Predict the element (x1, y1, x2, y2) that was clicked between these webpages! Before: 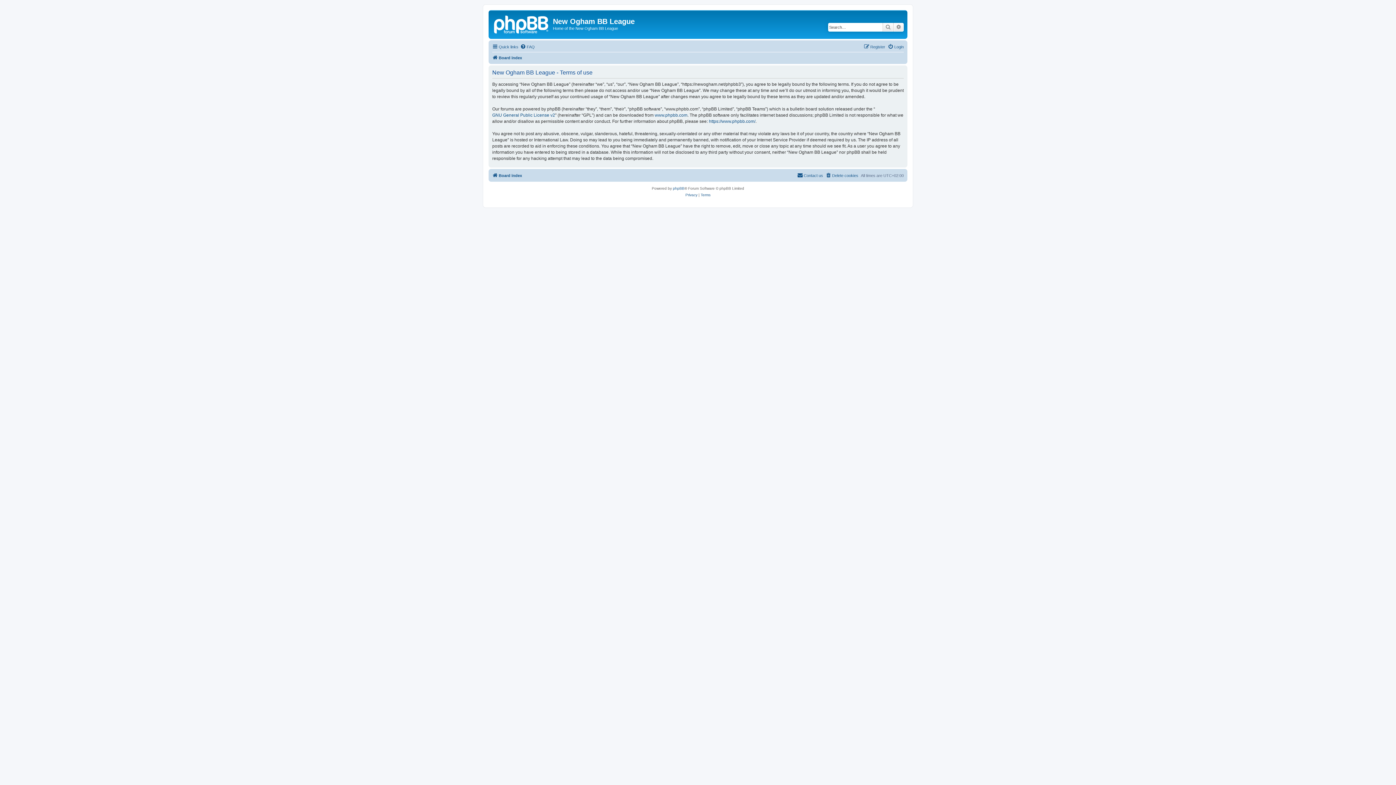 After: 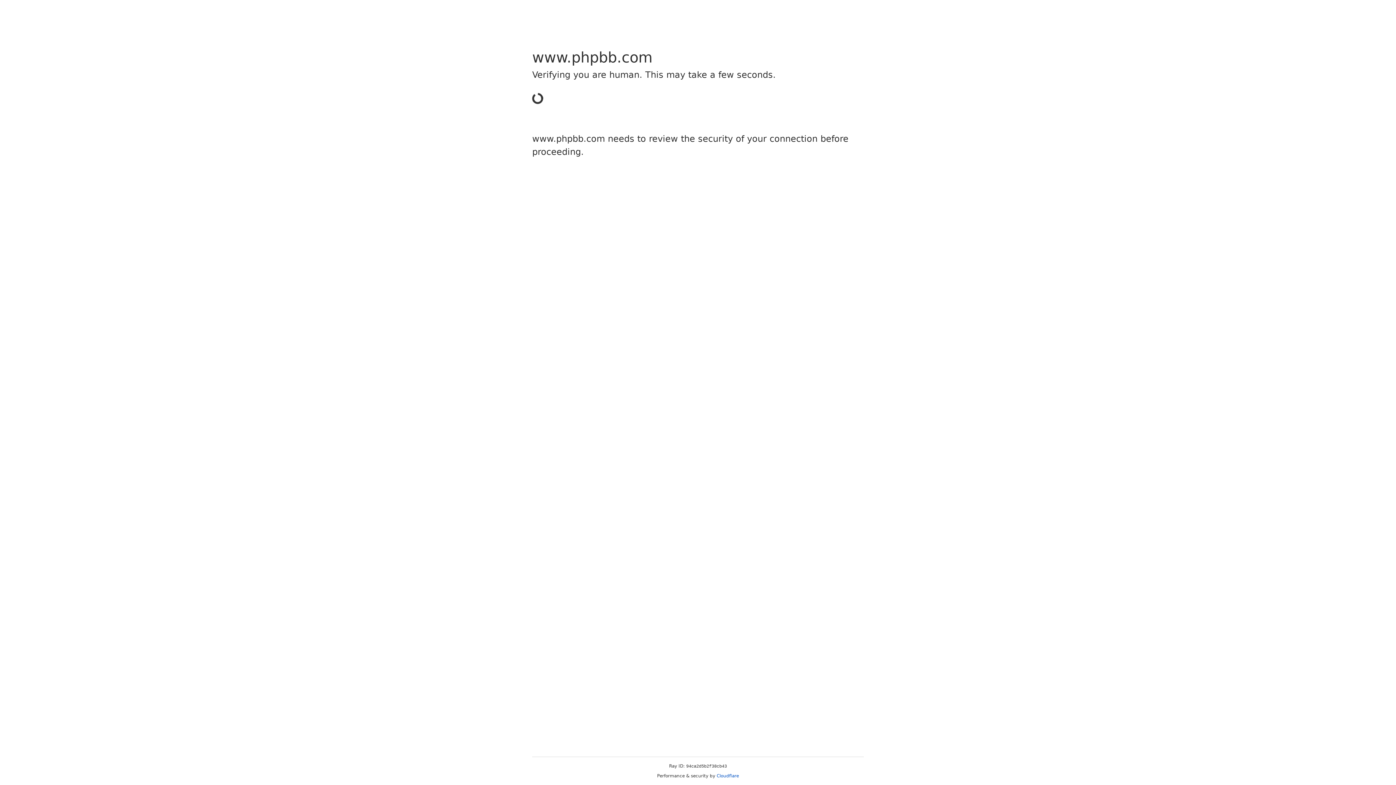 Action: label: phpBB bbox: (673, 185, 684, 191)